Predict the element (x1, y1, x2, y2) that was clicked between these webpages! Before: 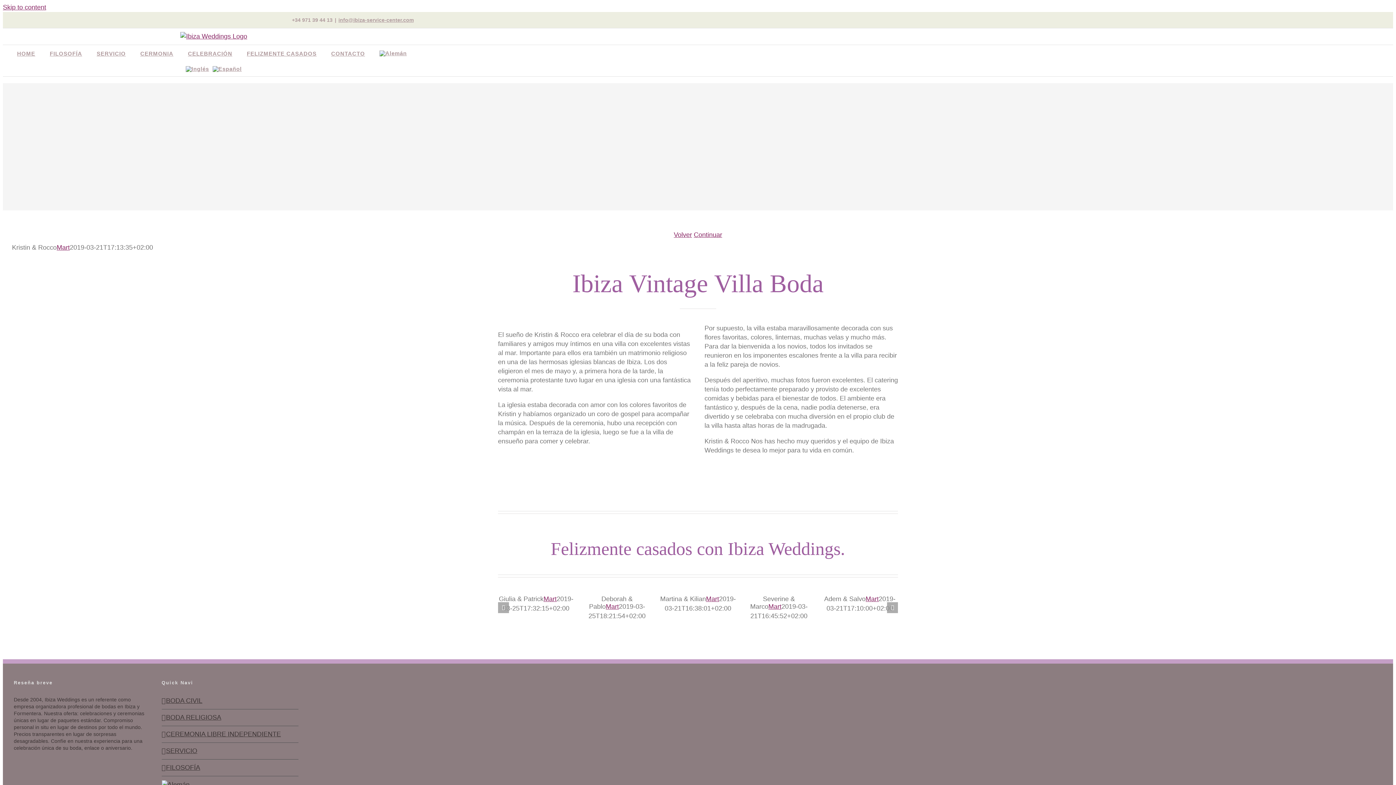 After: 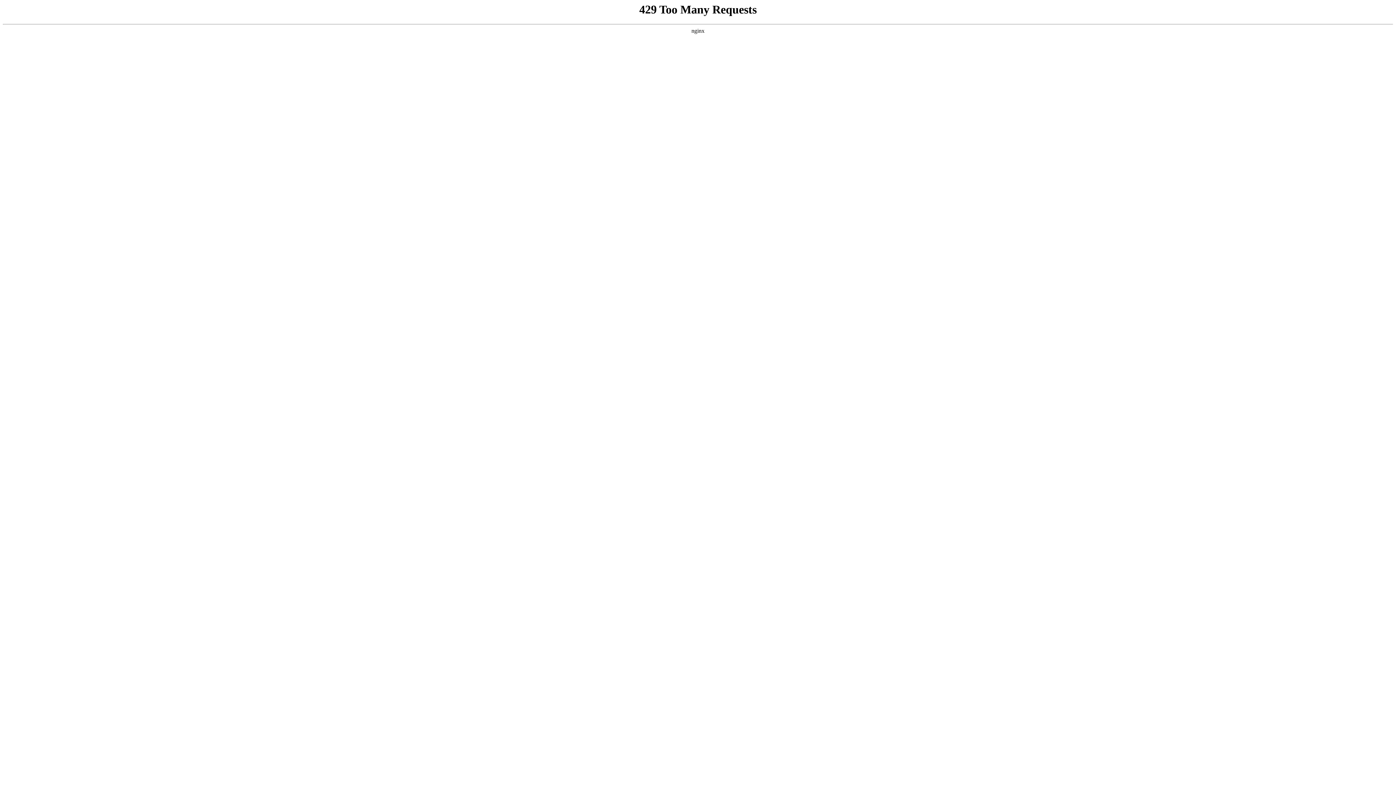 Action: bbox: (17, 45, 35, 60) label: HOME